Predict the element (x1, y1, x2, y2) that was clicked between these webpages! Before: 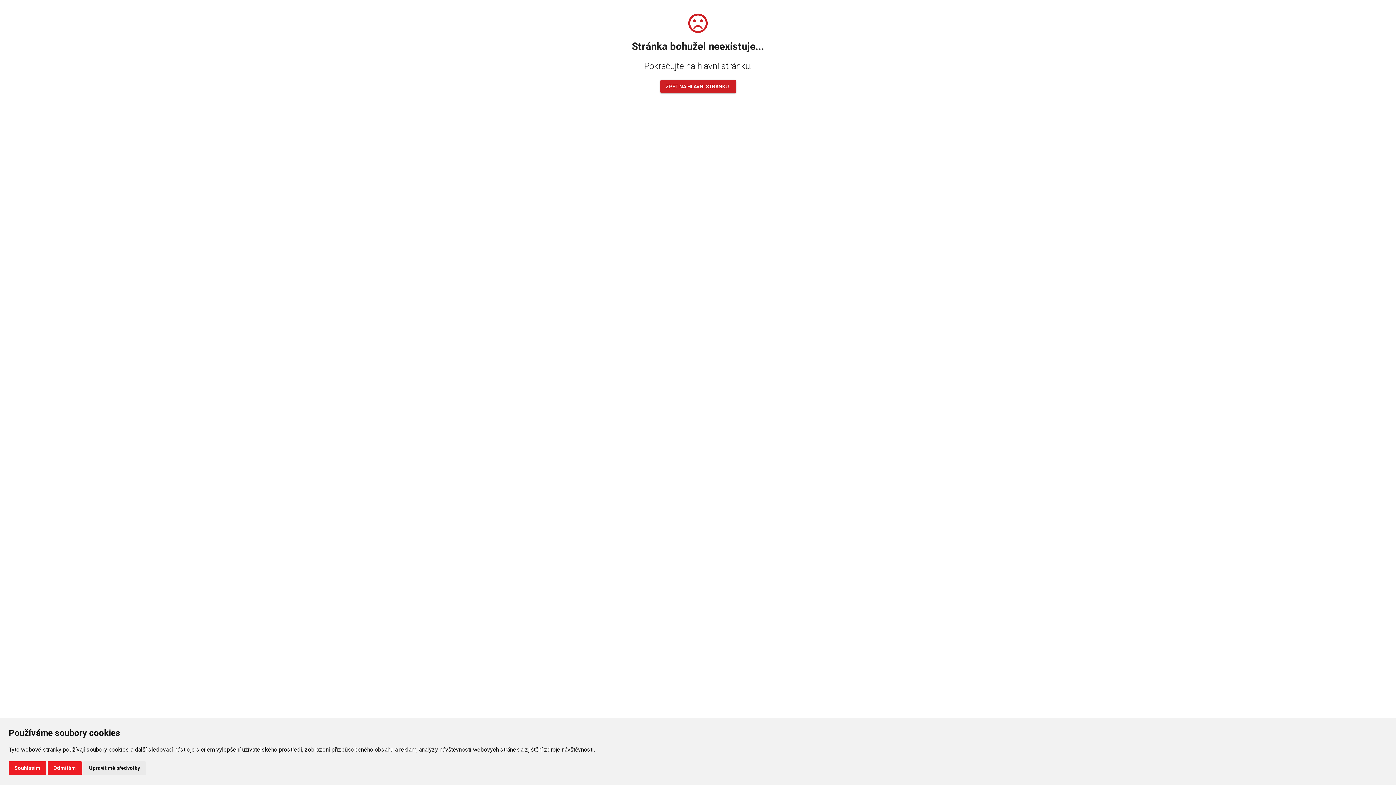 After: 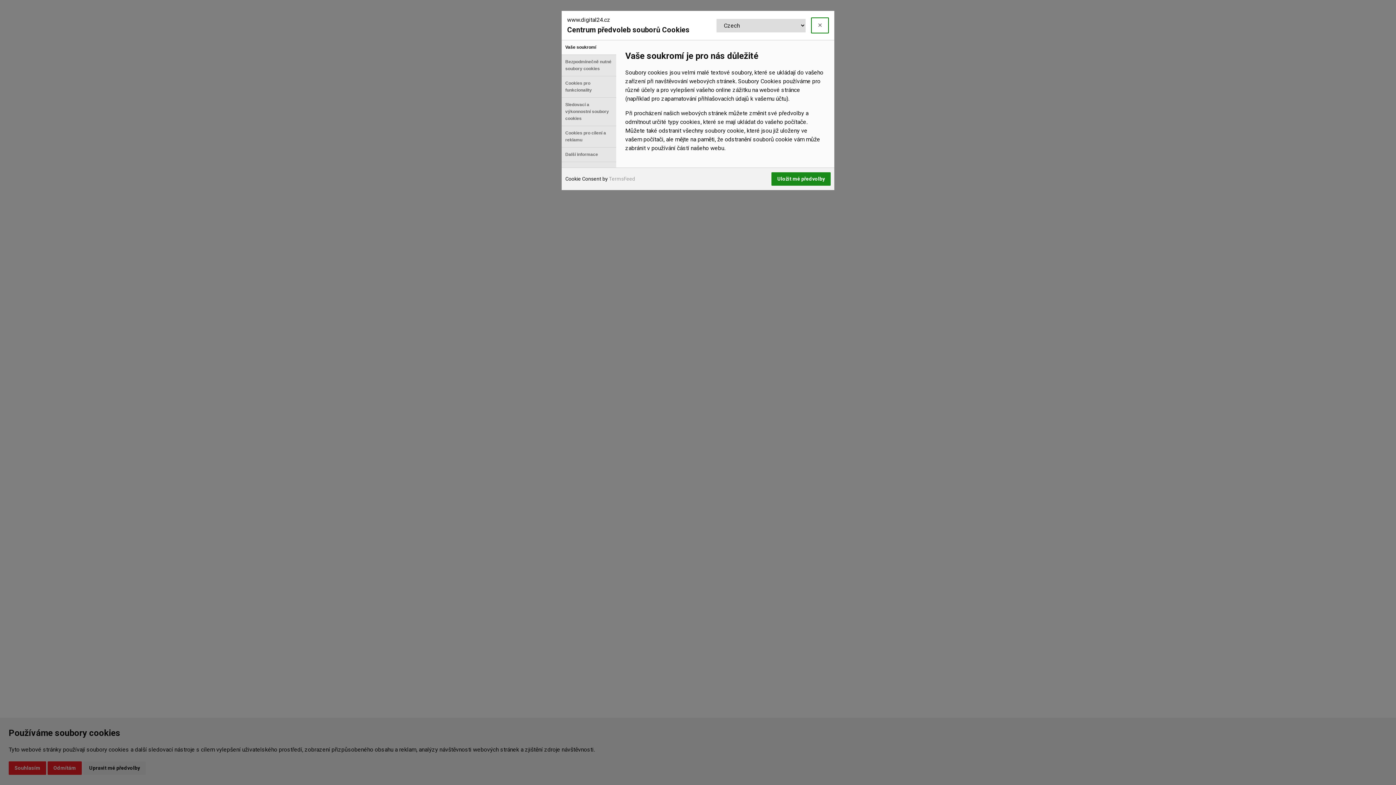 Action: bbox: (83, 761, 145, 775) label: Upravit mé předvolby